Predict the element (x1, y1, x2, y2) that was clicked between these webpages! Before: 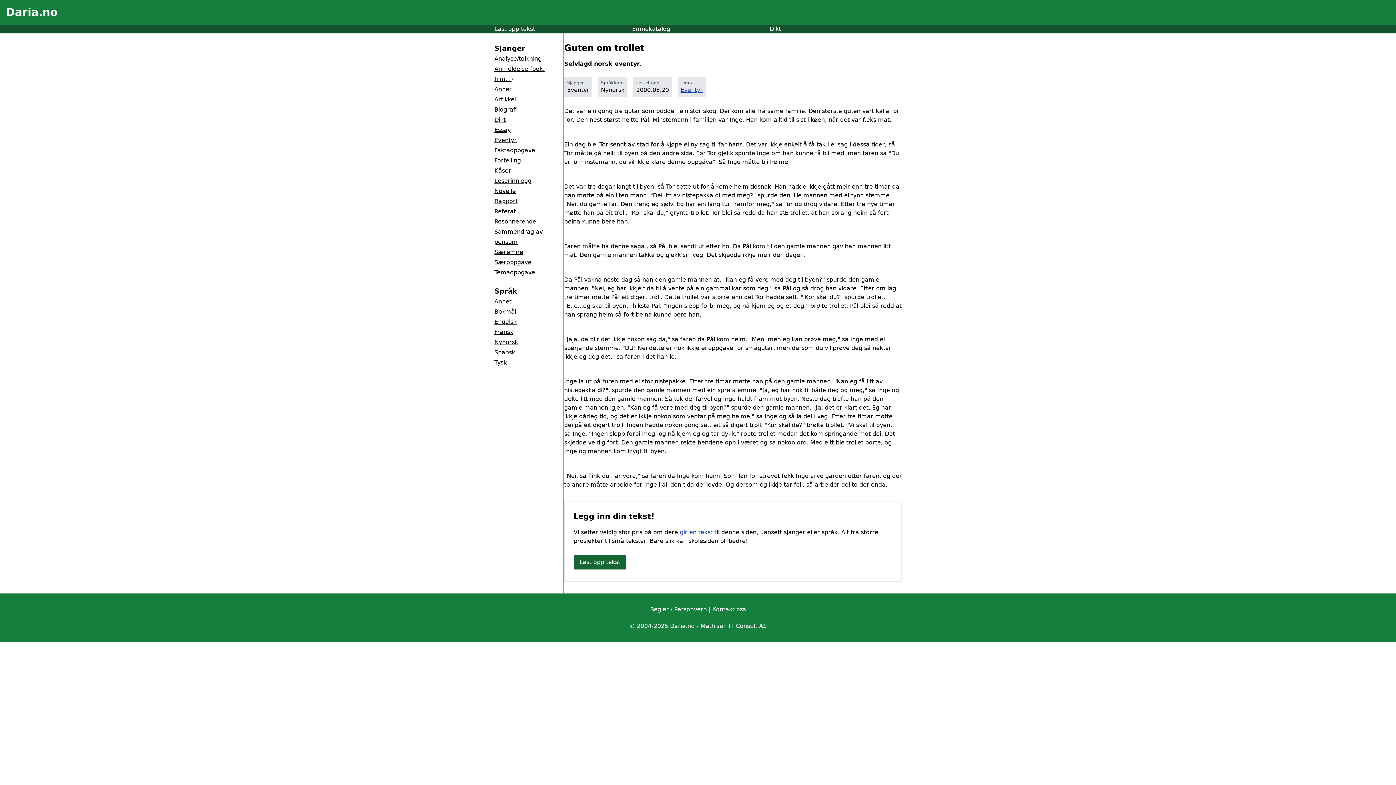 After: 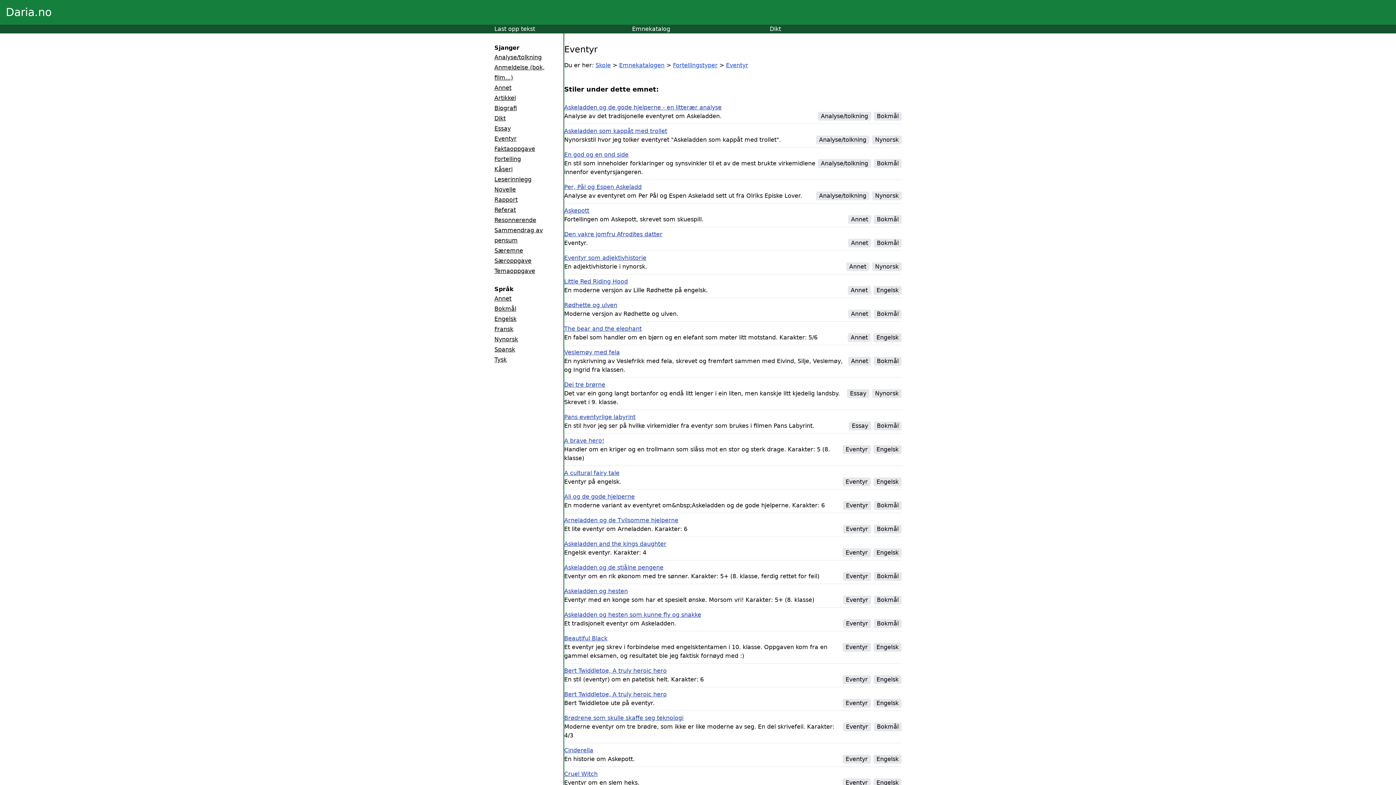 Action: label: Eventyr bbox: (680, 85, 702, 94)